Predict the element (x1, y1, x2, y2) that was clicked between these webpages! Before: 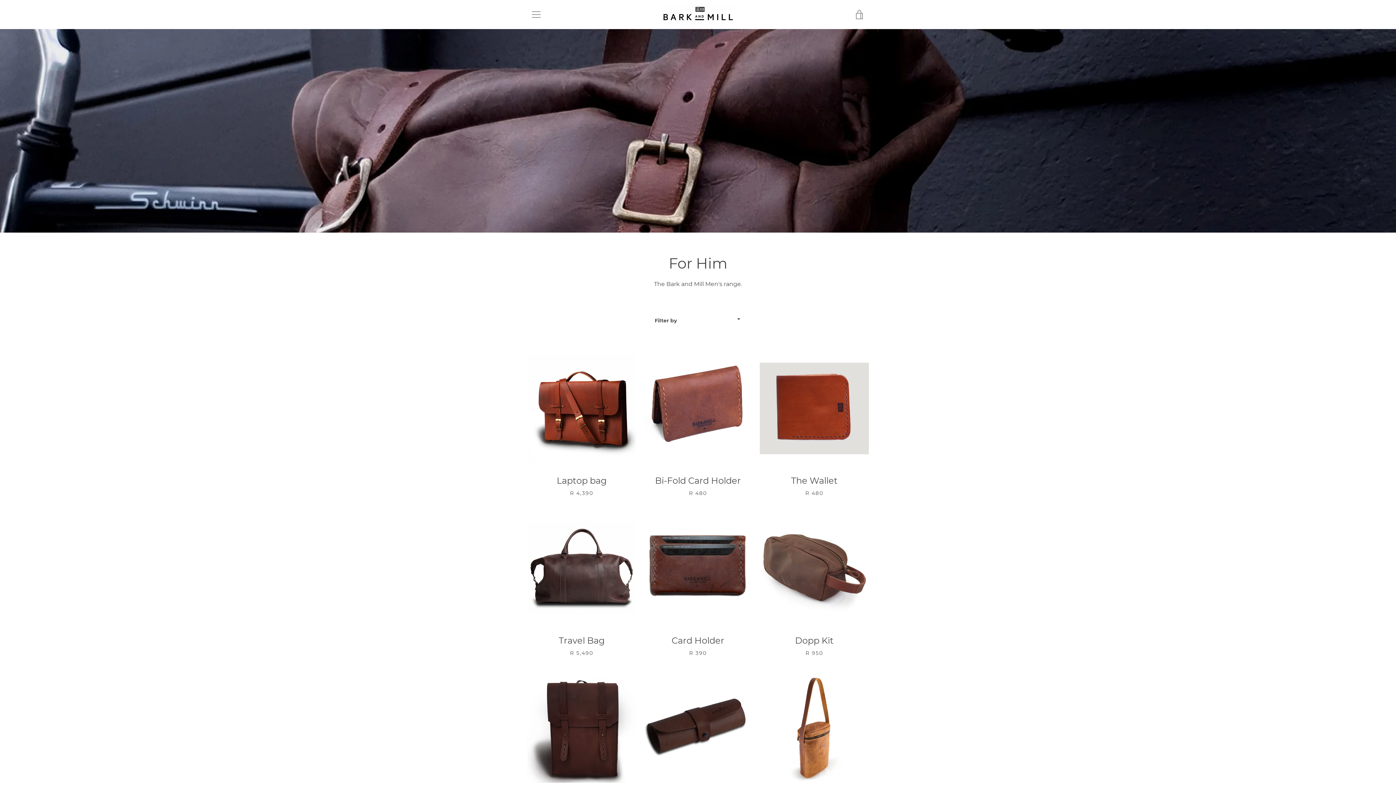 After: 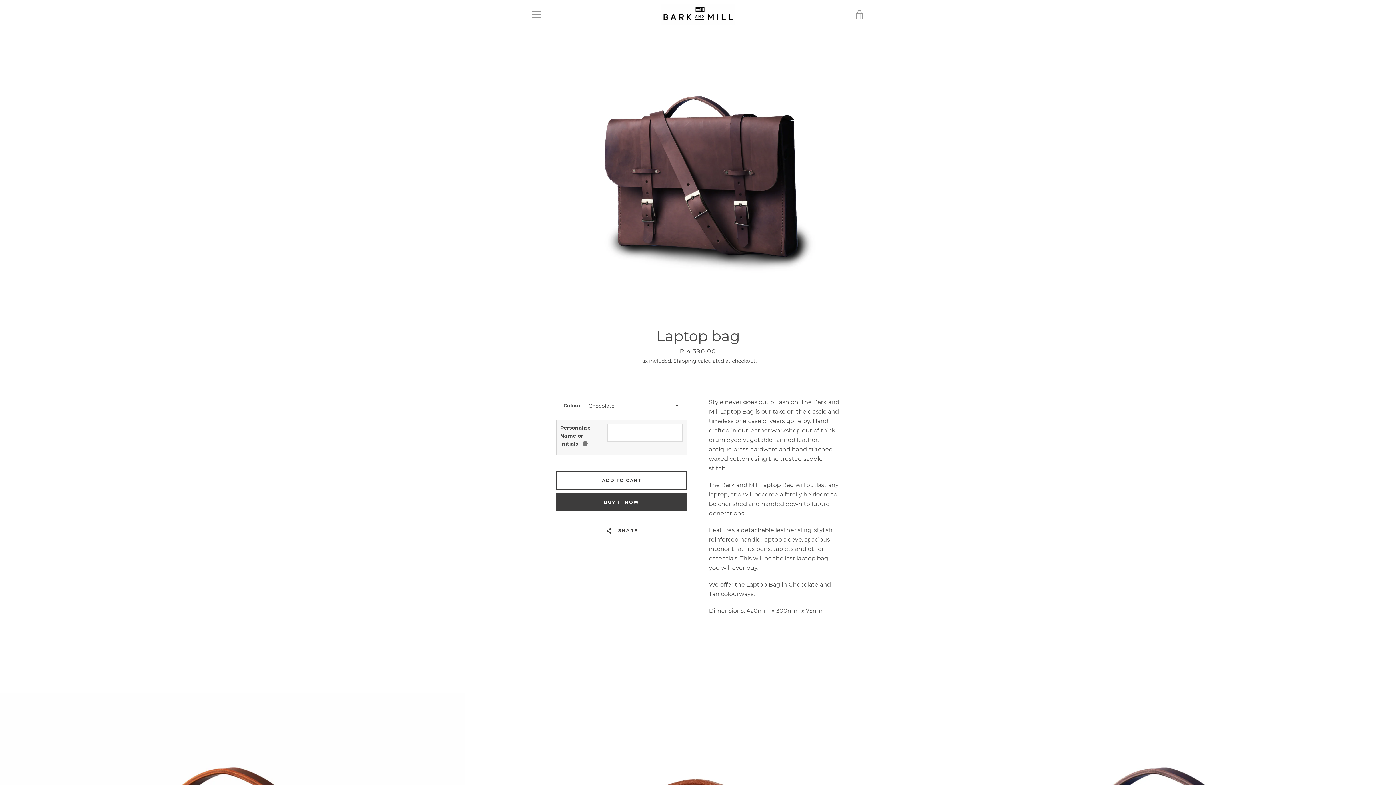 Action: label: Laptop bag
R 4,390 bbox: (527, 354, 636, 506)